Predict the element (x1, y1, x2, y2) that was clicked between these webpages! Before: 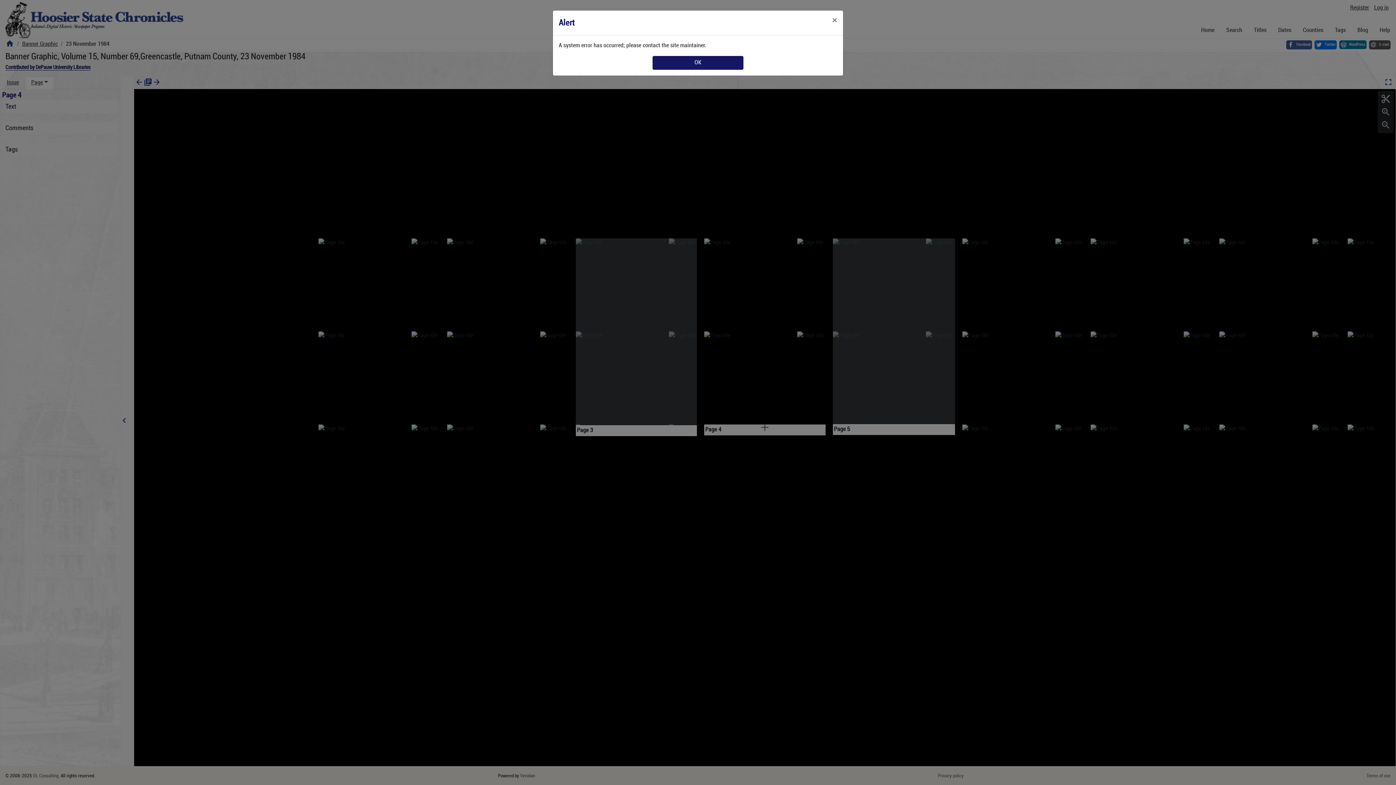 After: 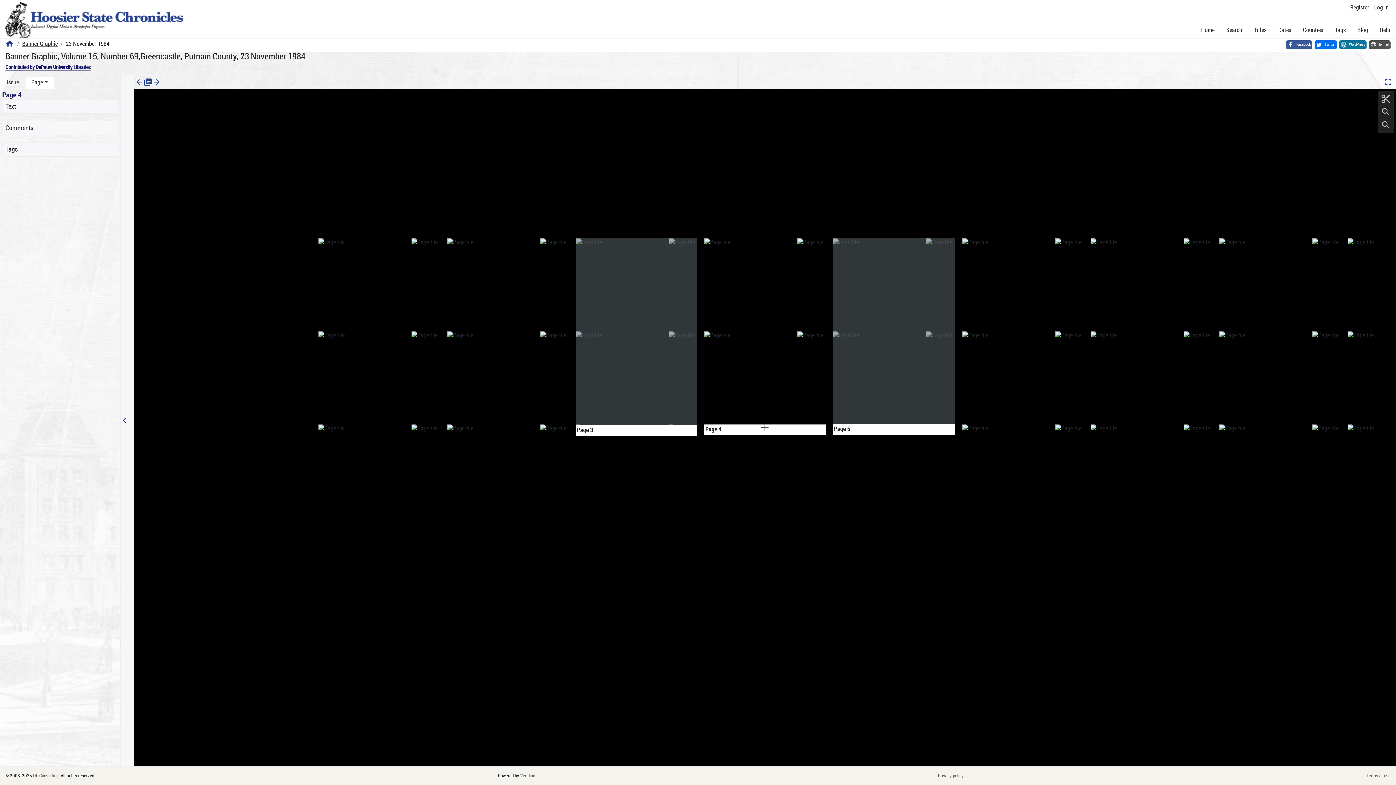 Action: label: Close bbox: (826, 10, 843, 30)